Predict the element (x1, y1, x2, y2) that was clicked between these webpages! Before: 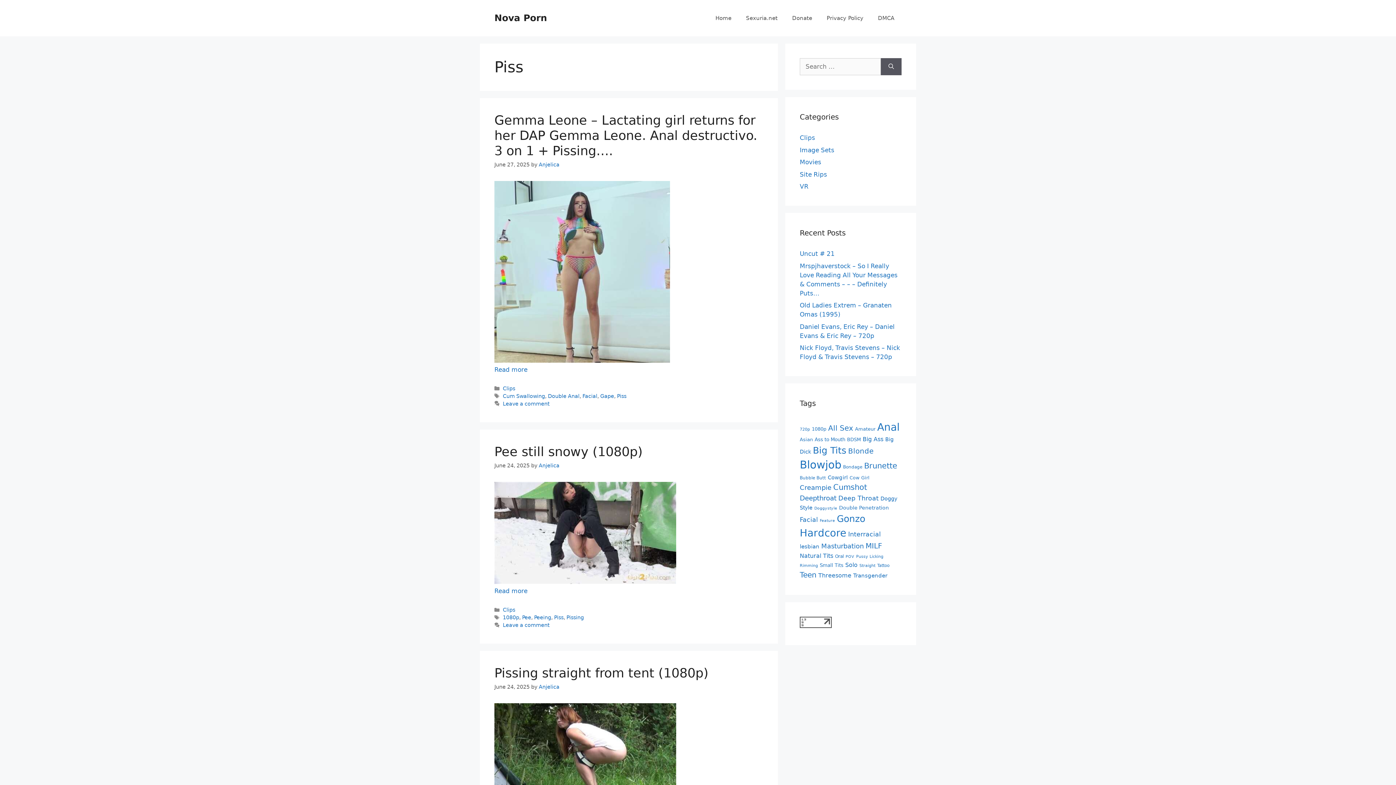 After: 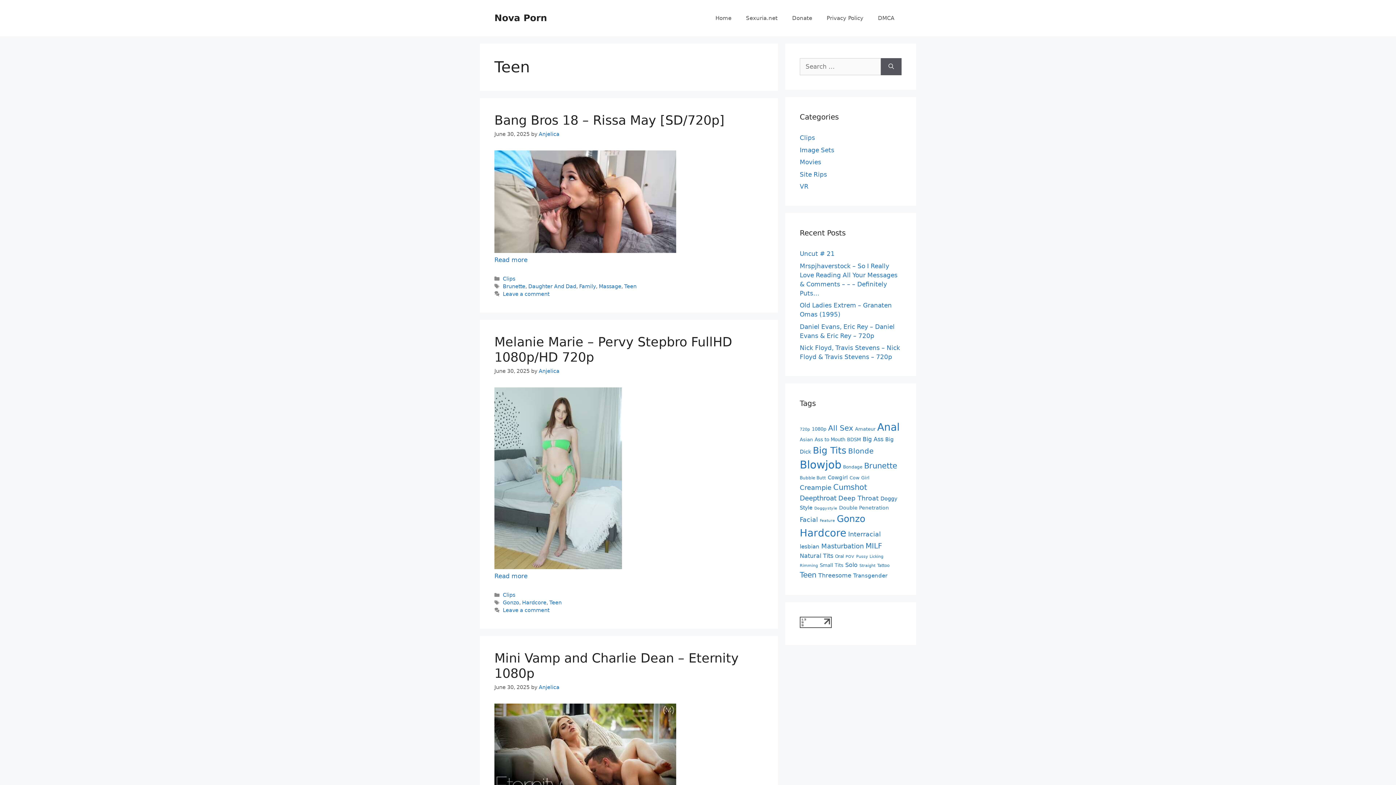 Action: bbox: (800, 570, 816, 579) label: Teen (11,453 items)